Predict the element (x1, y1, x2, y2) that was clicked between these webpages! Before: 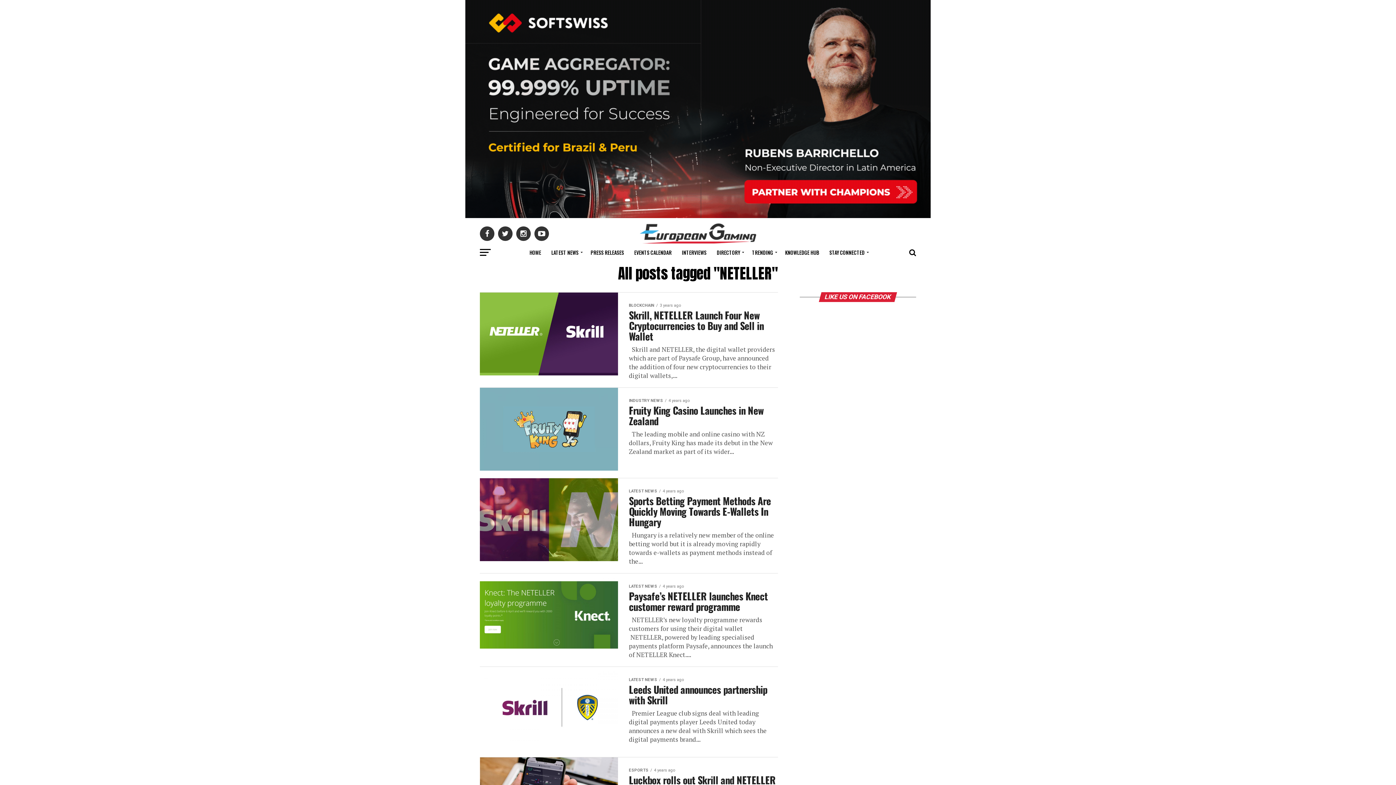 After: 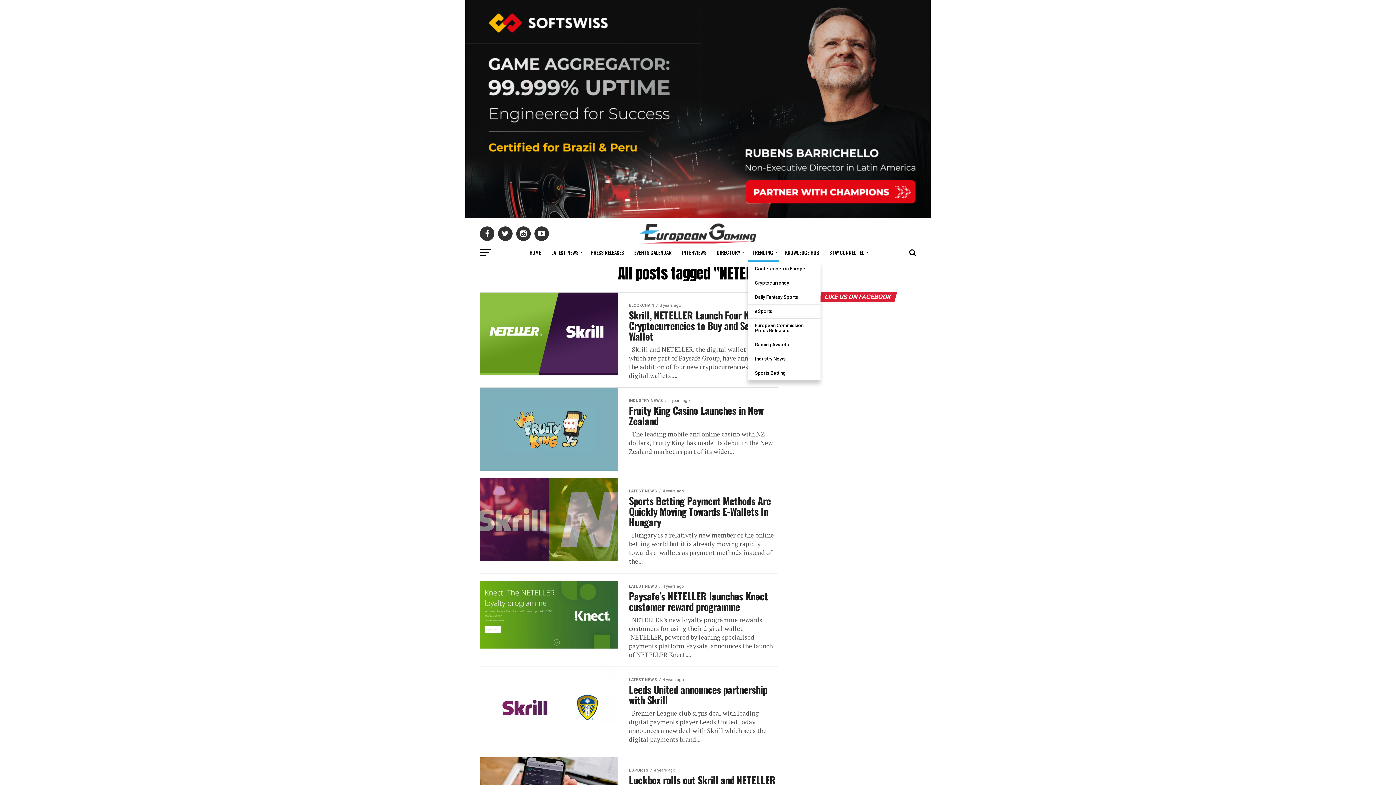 Action: label: TRENDING bbox: (747, 243, 779, 261)